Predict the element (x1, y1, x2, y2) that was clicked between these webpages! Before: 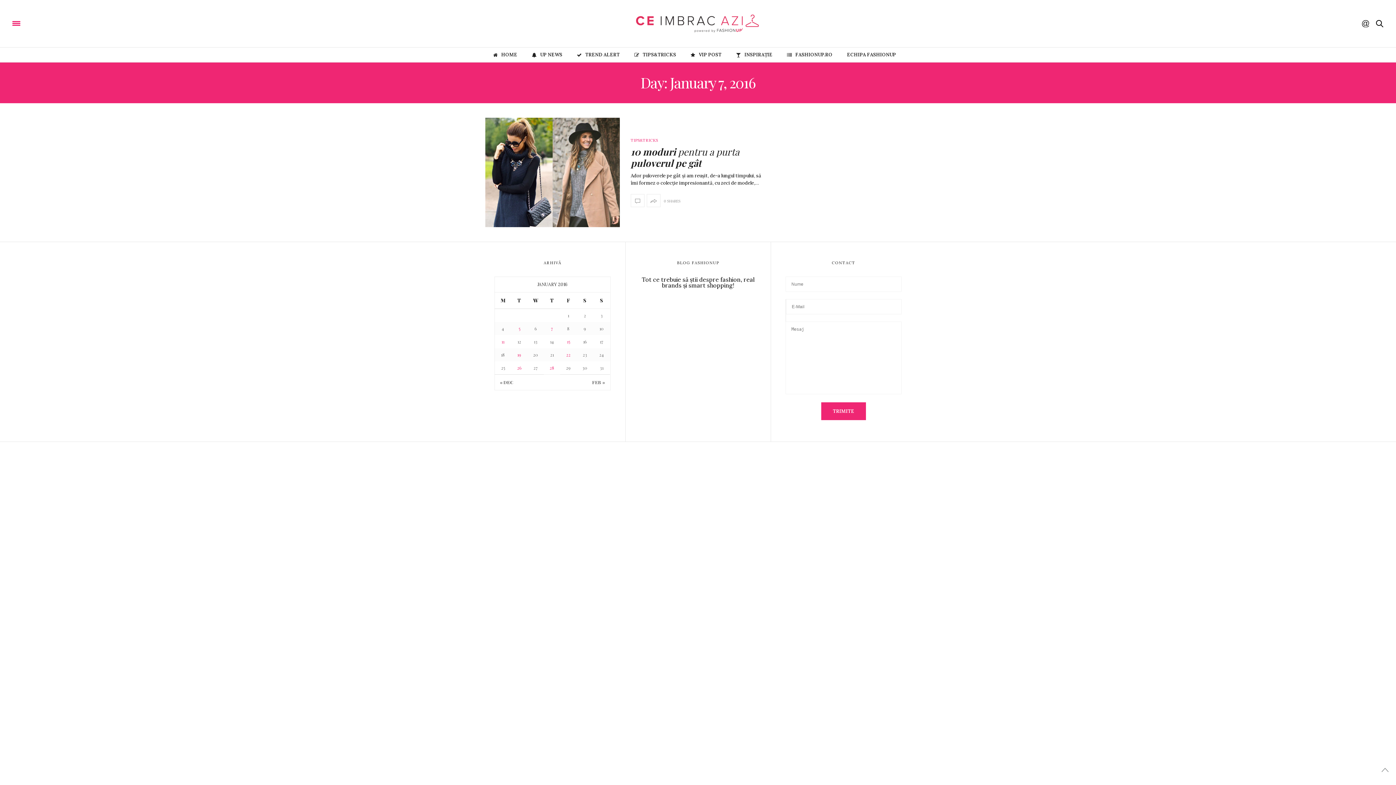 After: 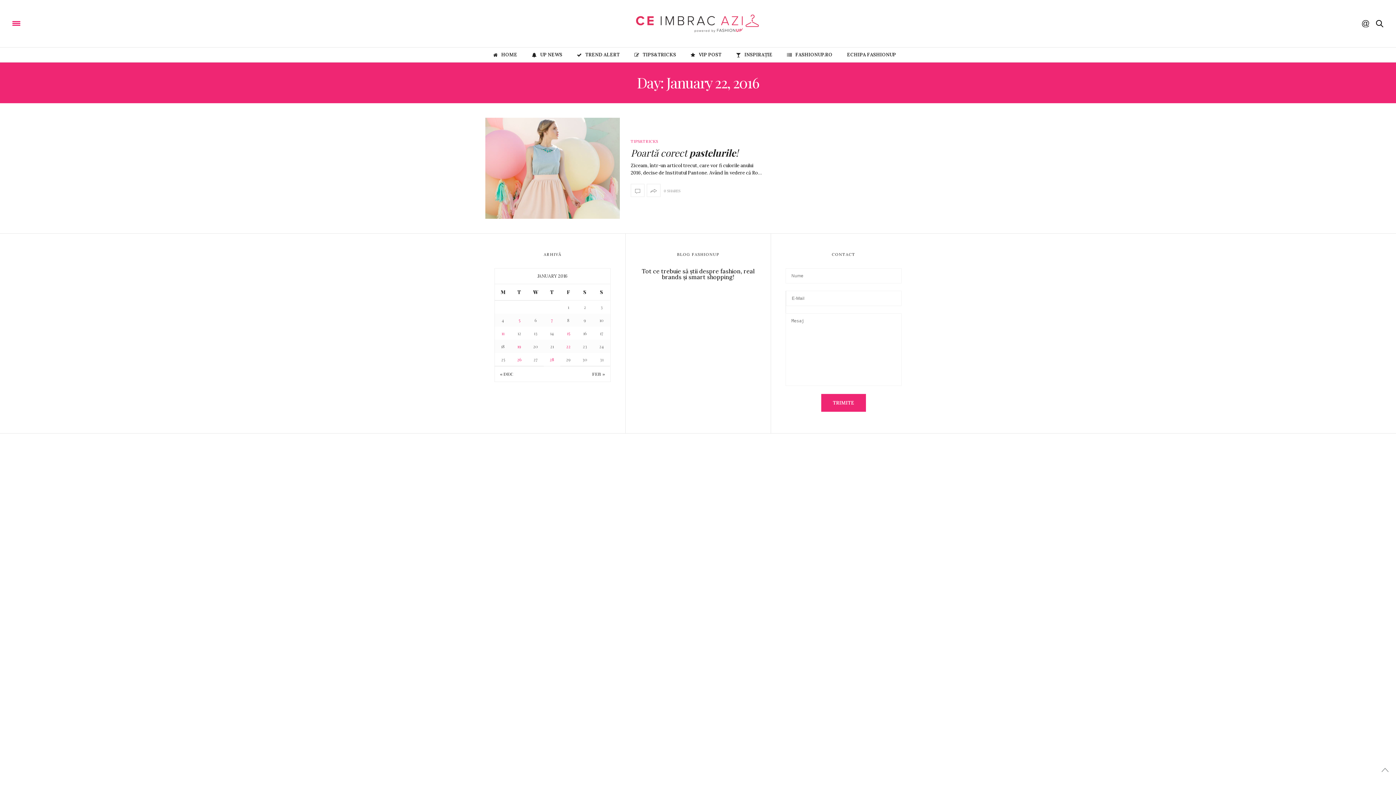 Action: label: Posts published on January 22, 2016 bbox: (566, 352, 570, 357)